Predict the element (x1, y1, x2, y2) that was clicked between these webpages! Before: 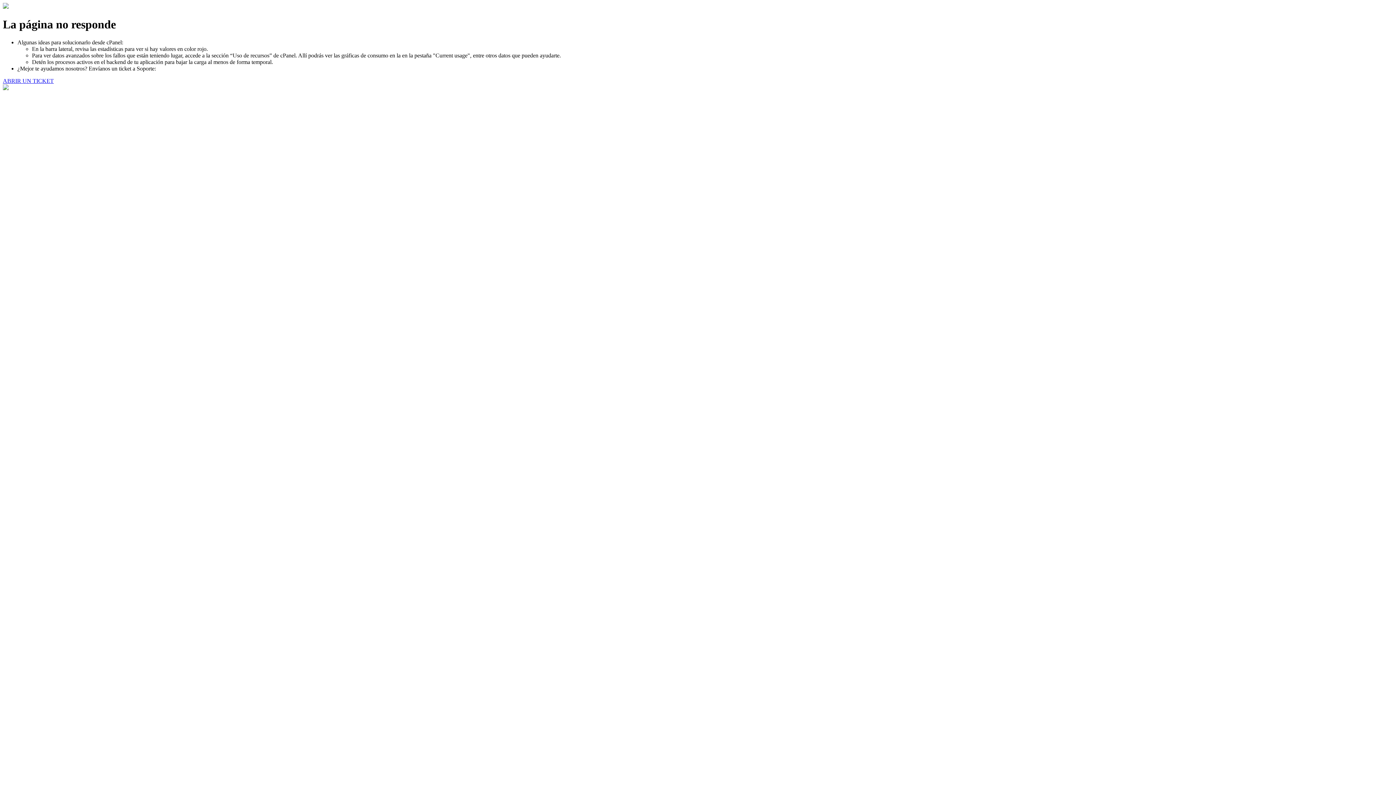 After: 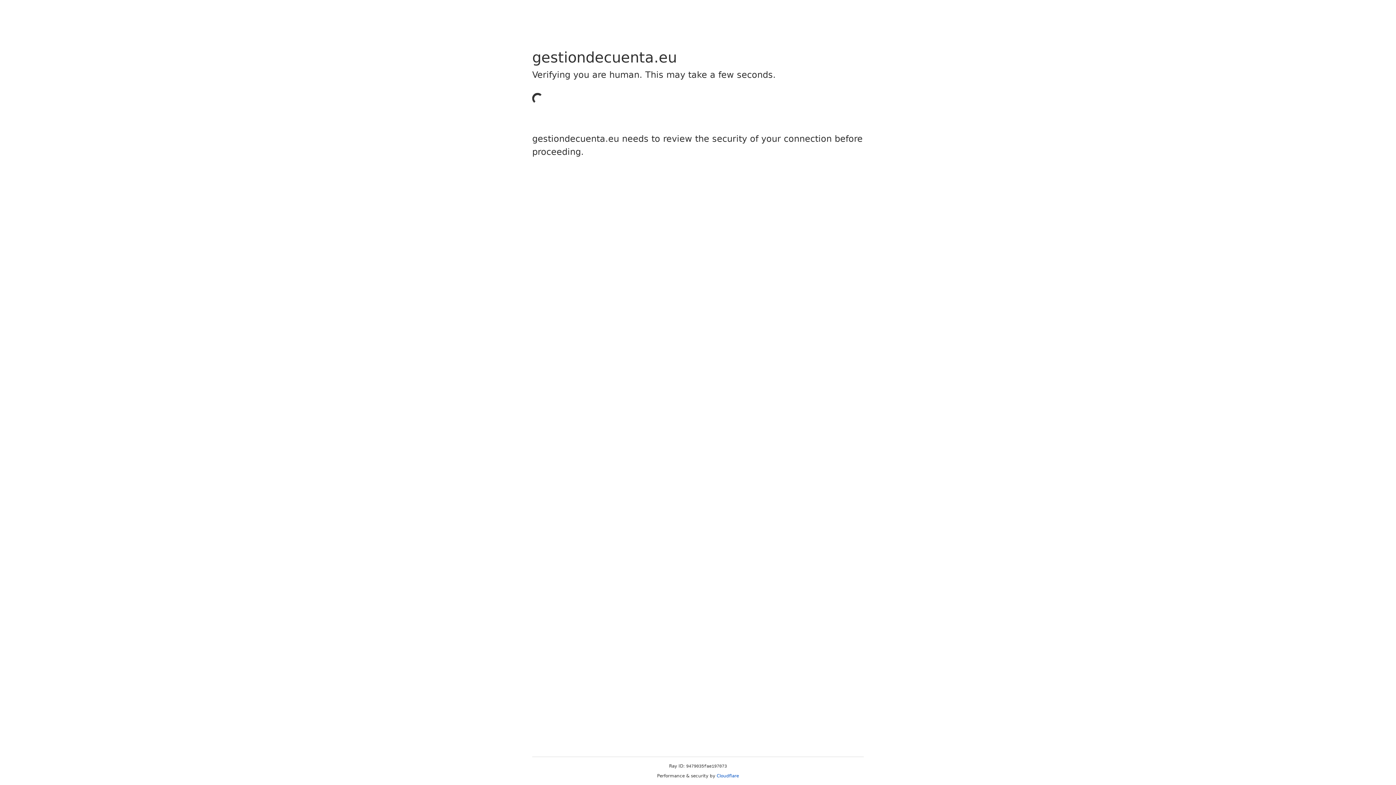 Action: label: ABRIR UN TICKET bbox: (2, 77, 53, 83)